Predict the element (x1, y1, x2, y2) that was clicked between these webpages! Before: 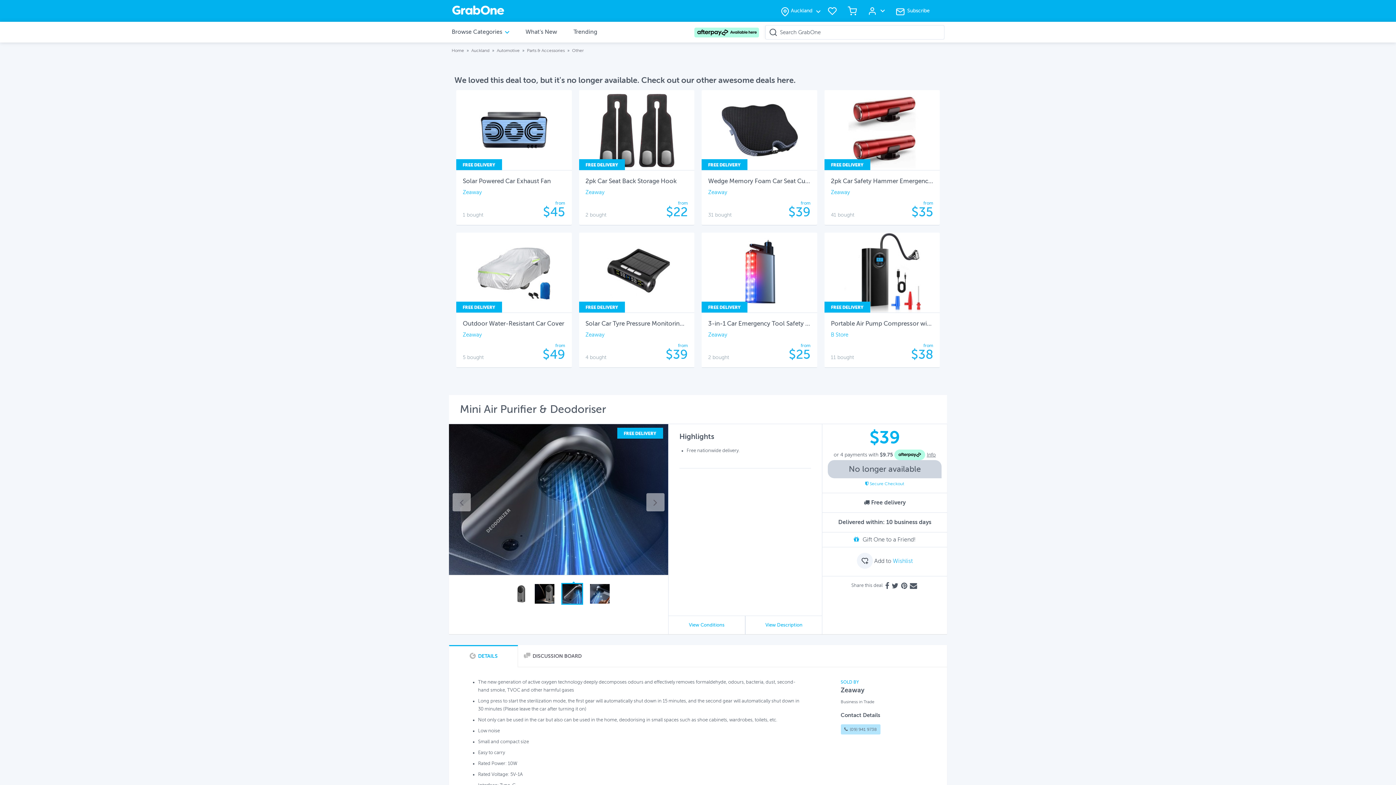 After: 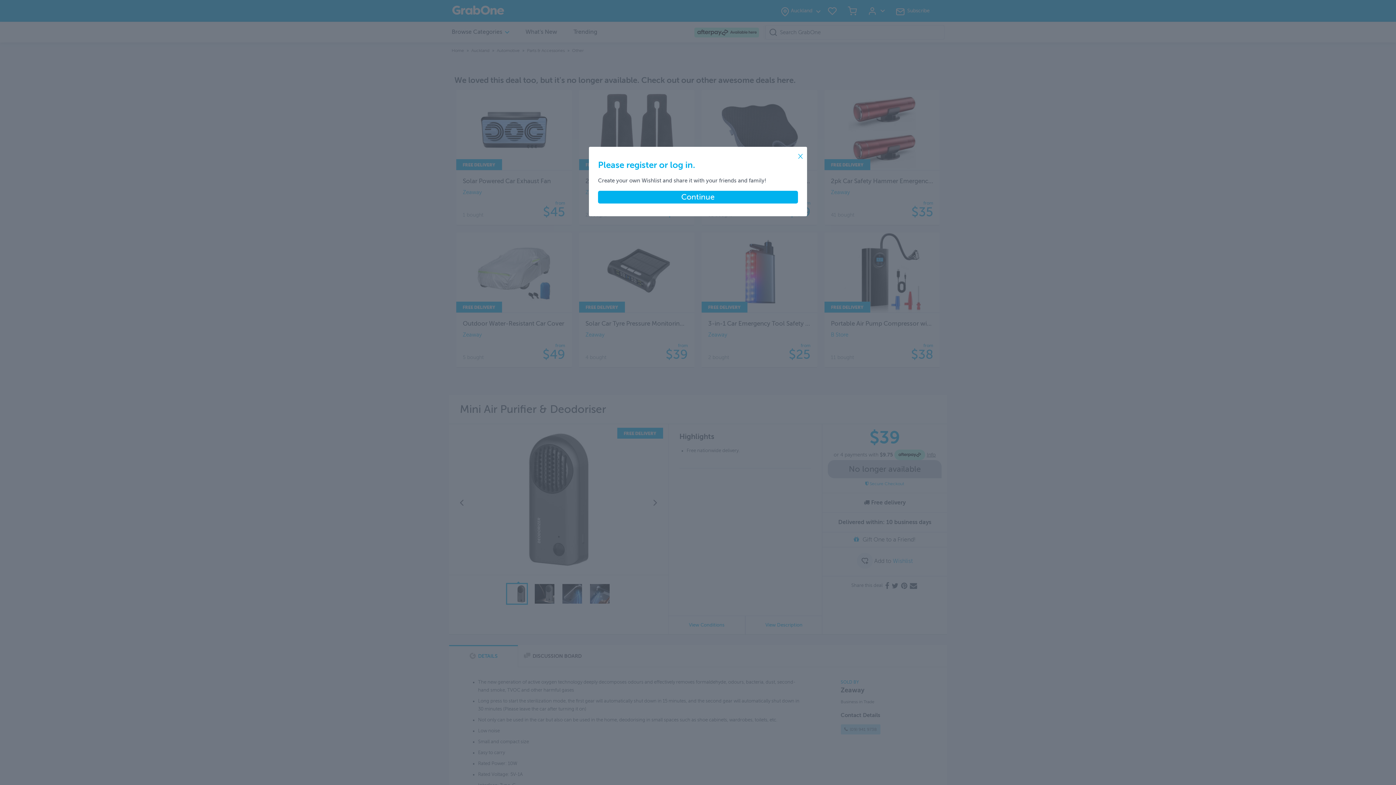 Action: bbox: (827, 8, 836, 13)